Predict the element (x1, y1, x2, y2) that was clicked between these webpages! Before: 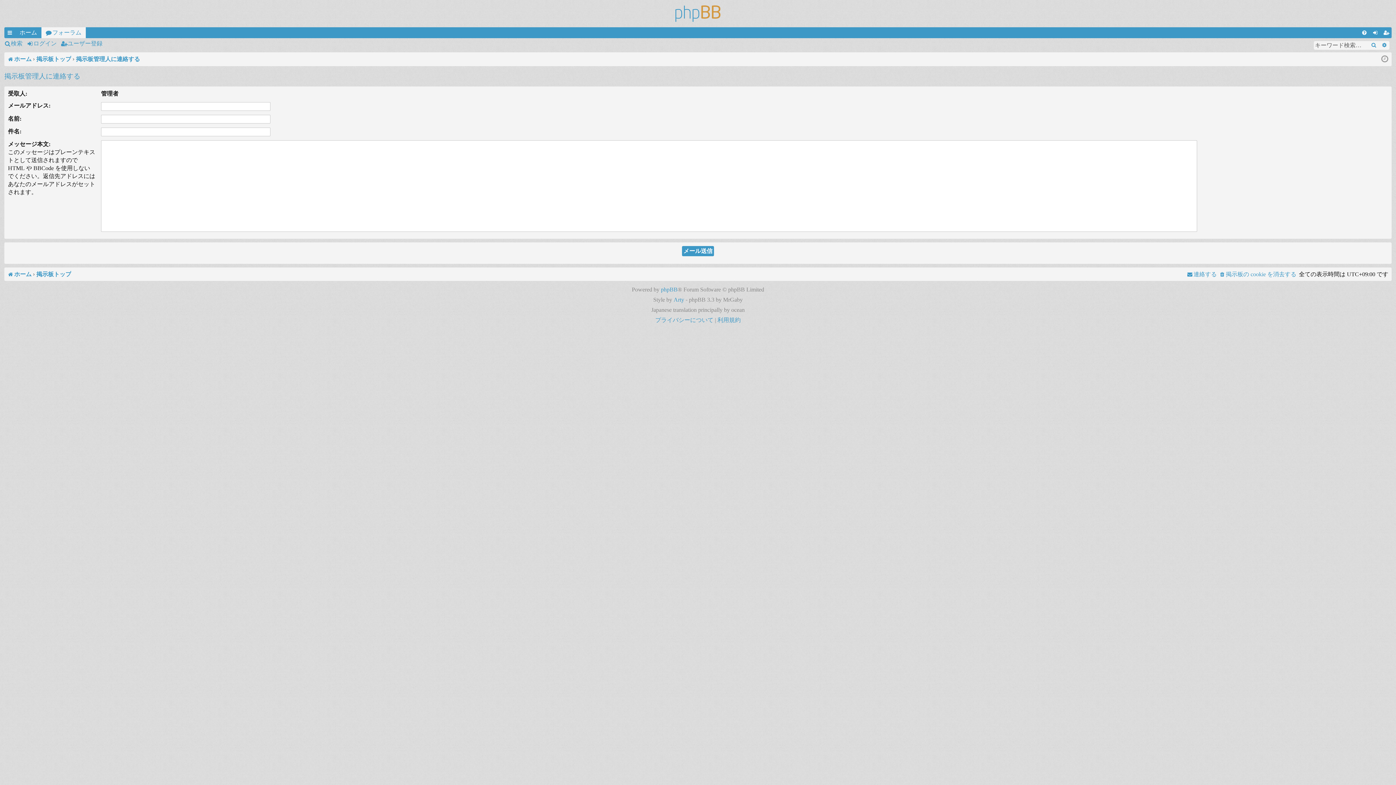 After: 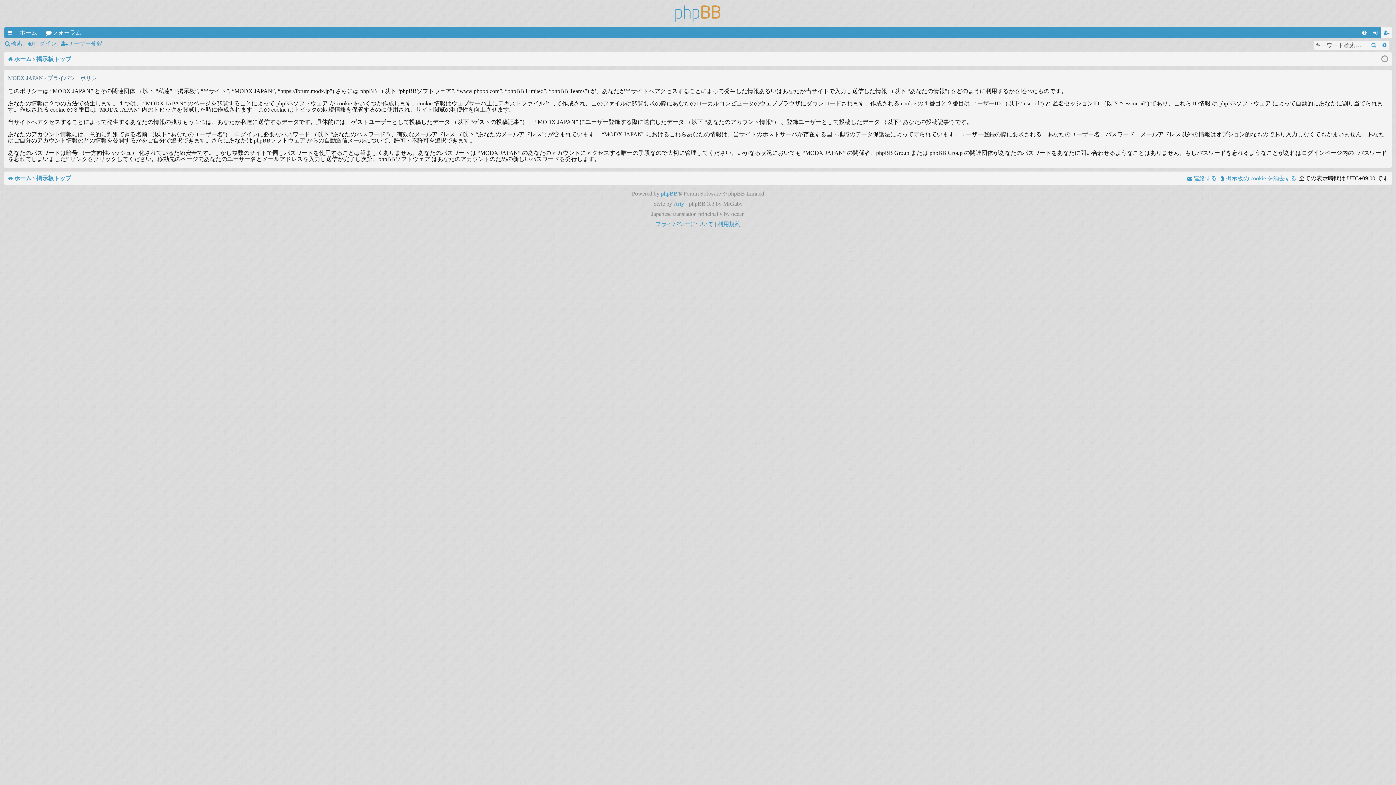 Action: label: プライバシーについて bbox: (655, 315, 713, 325)